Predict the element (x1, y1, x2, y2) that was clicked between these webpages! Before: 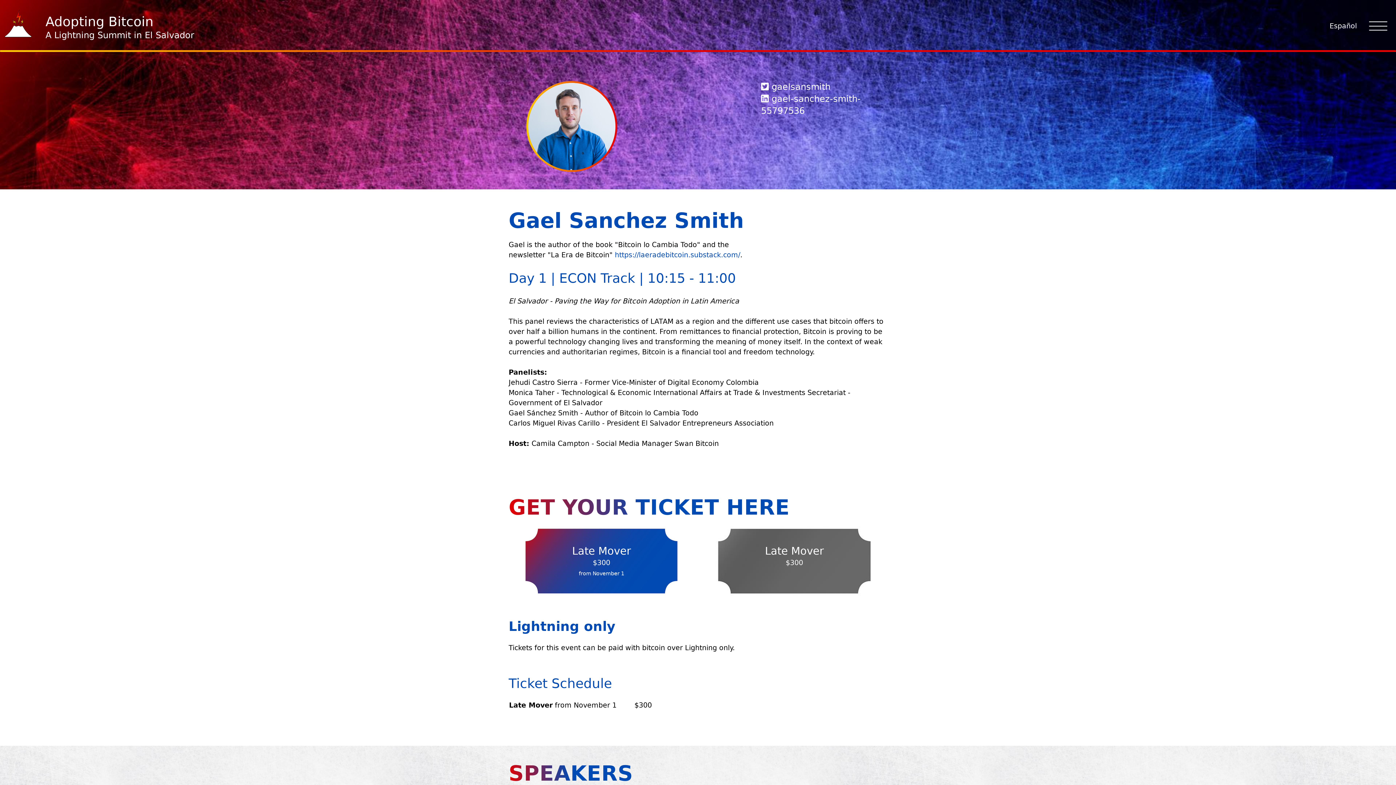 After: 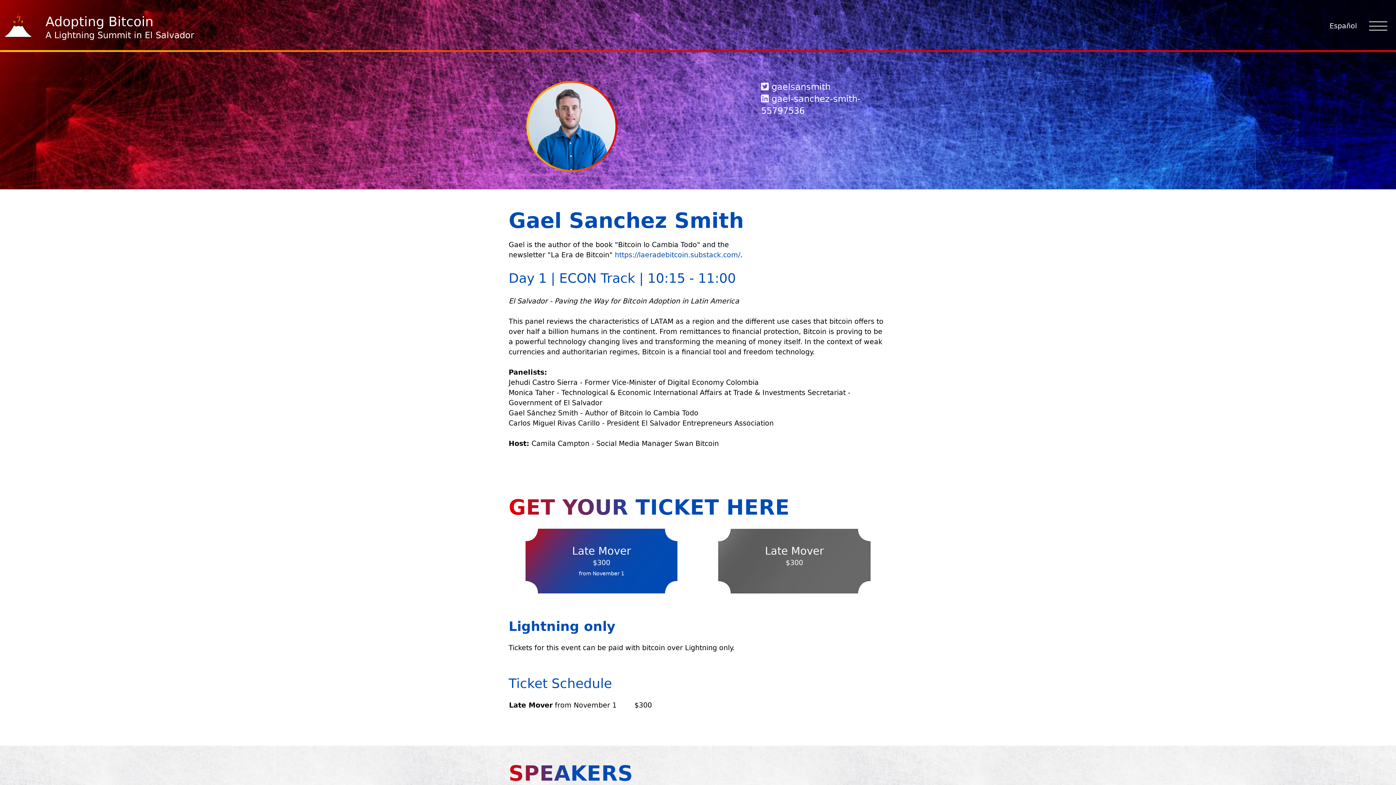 Action: bbox: (614, 250, 740, 259) label: https://laeradebitcoin.substack.com/